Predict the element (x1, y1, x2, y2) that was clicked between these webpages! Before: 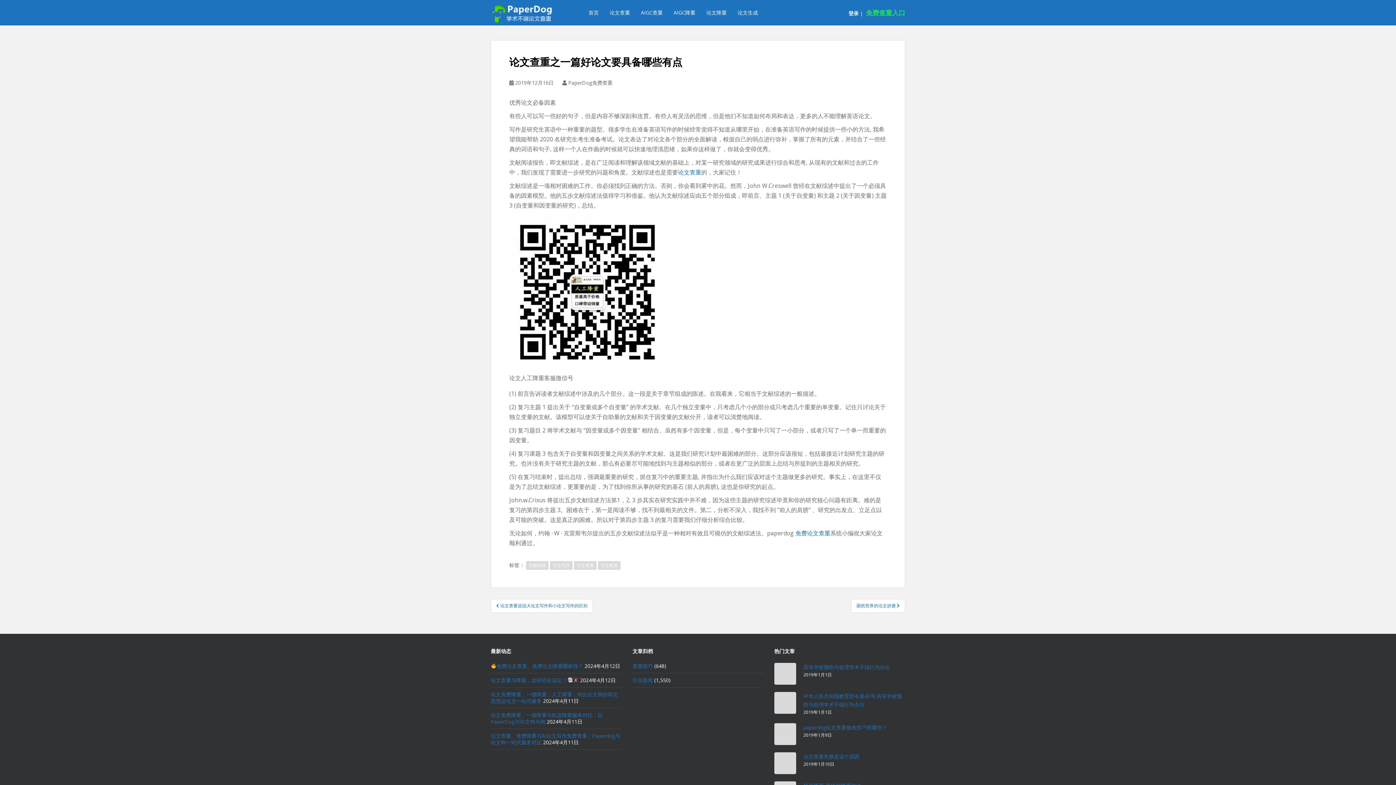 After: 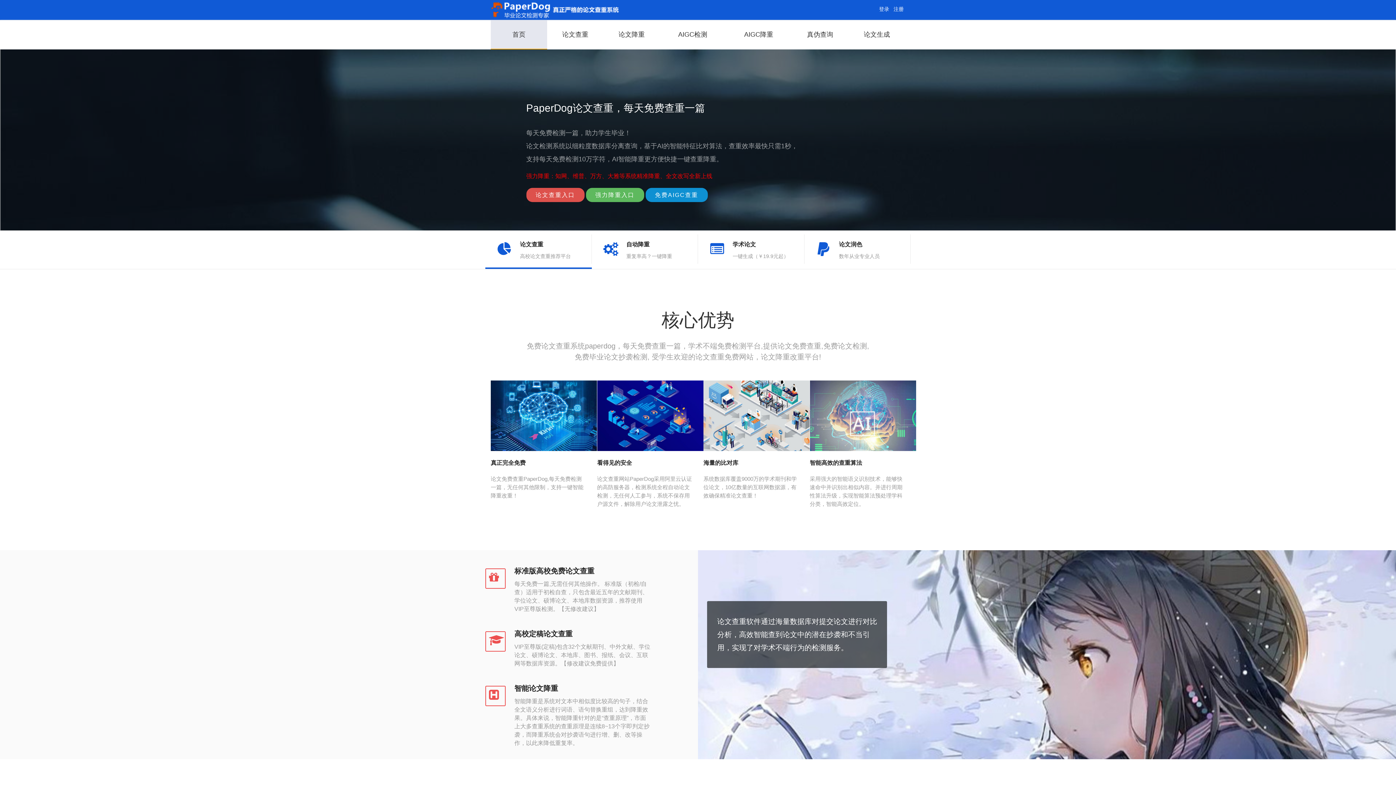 Action: bbox: (526, 561, 548, 570) label: 文献综述